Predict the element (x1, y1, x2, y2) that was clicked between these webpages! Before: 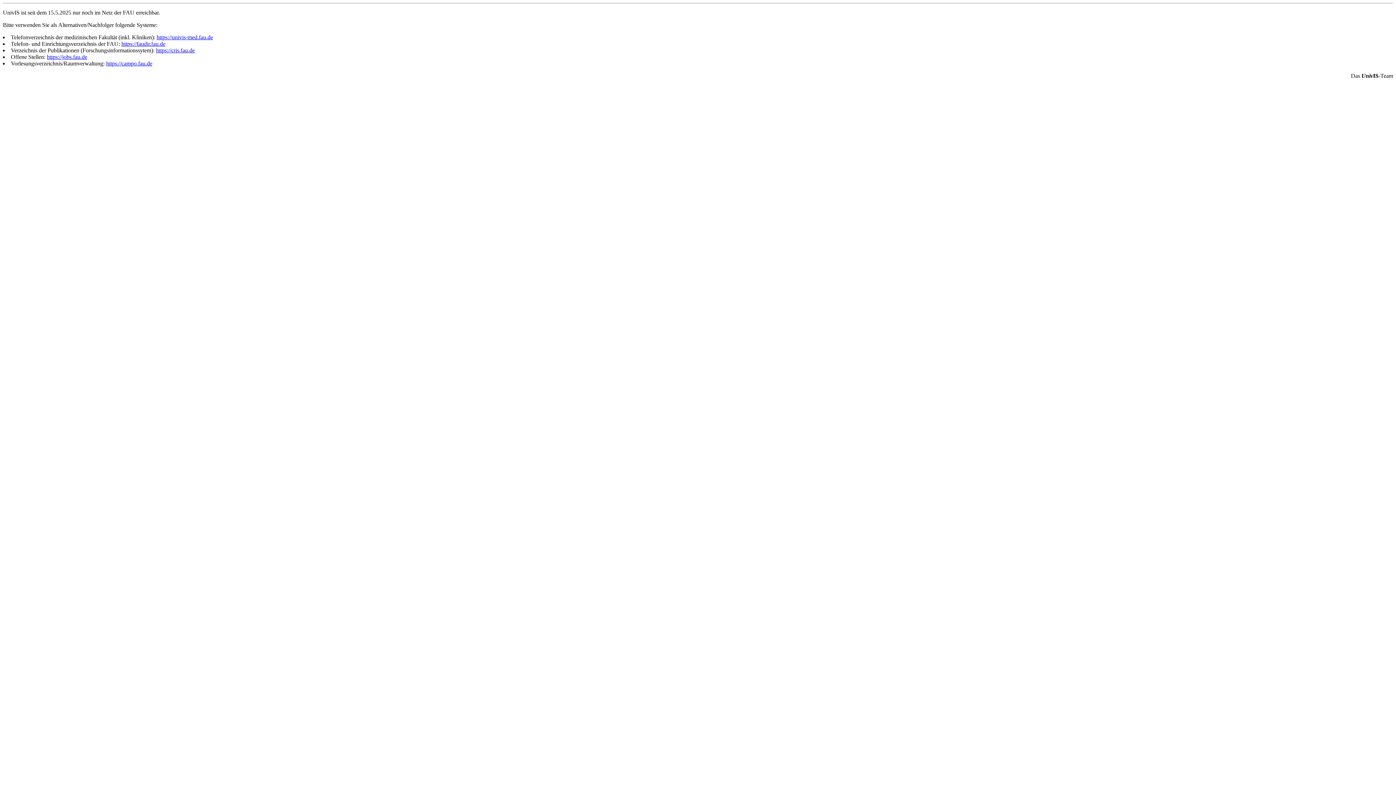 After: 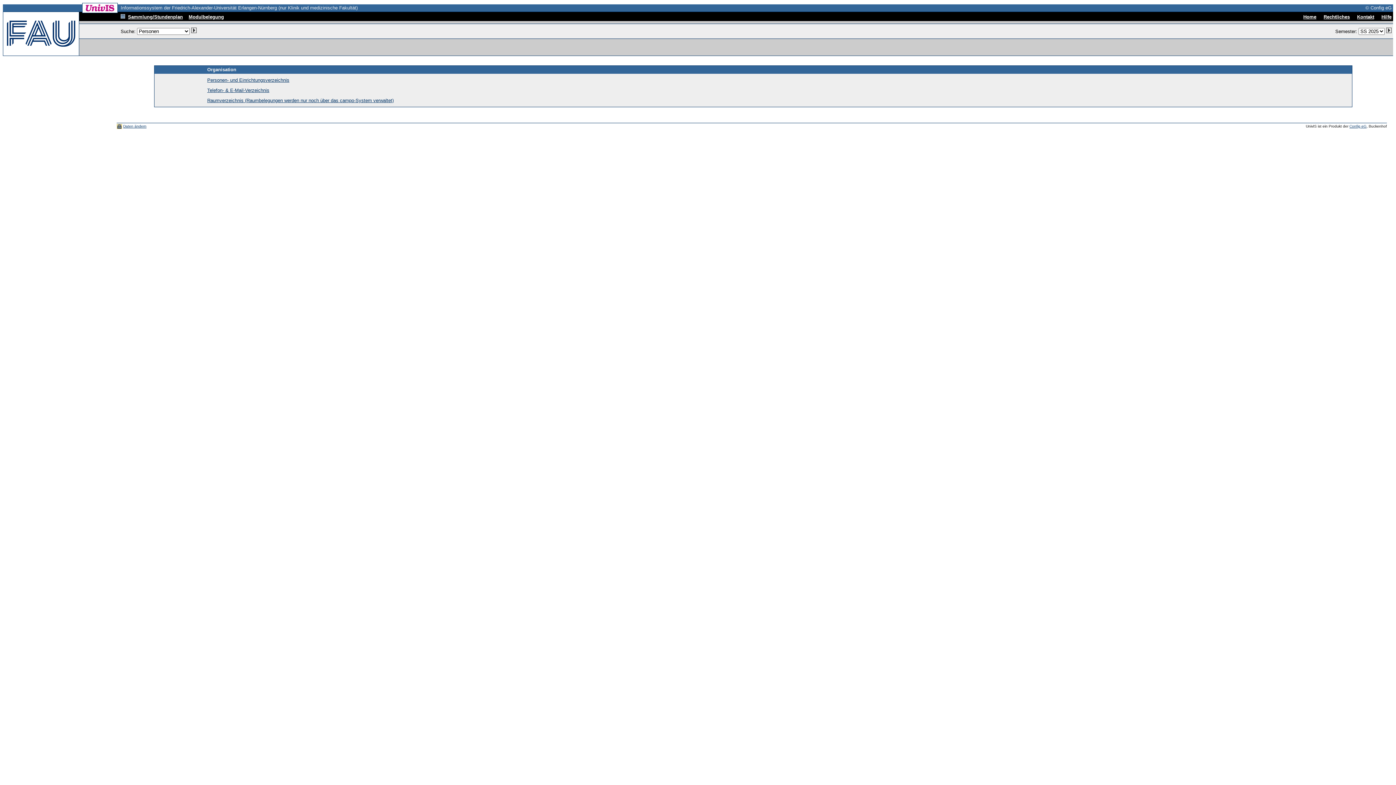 Action: label: https://univis-med.fau.de bbox: (156, 34, 213, 40)